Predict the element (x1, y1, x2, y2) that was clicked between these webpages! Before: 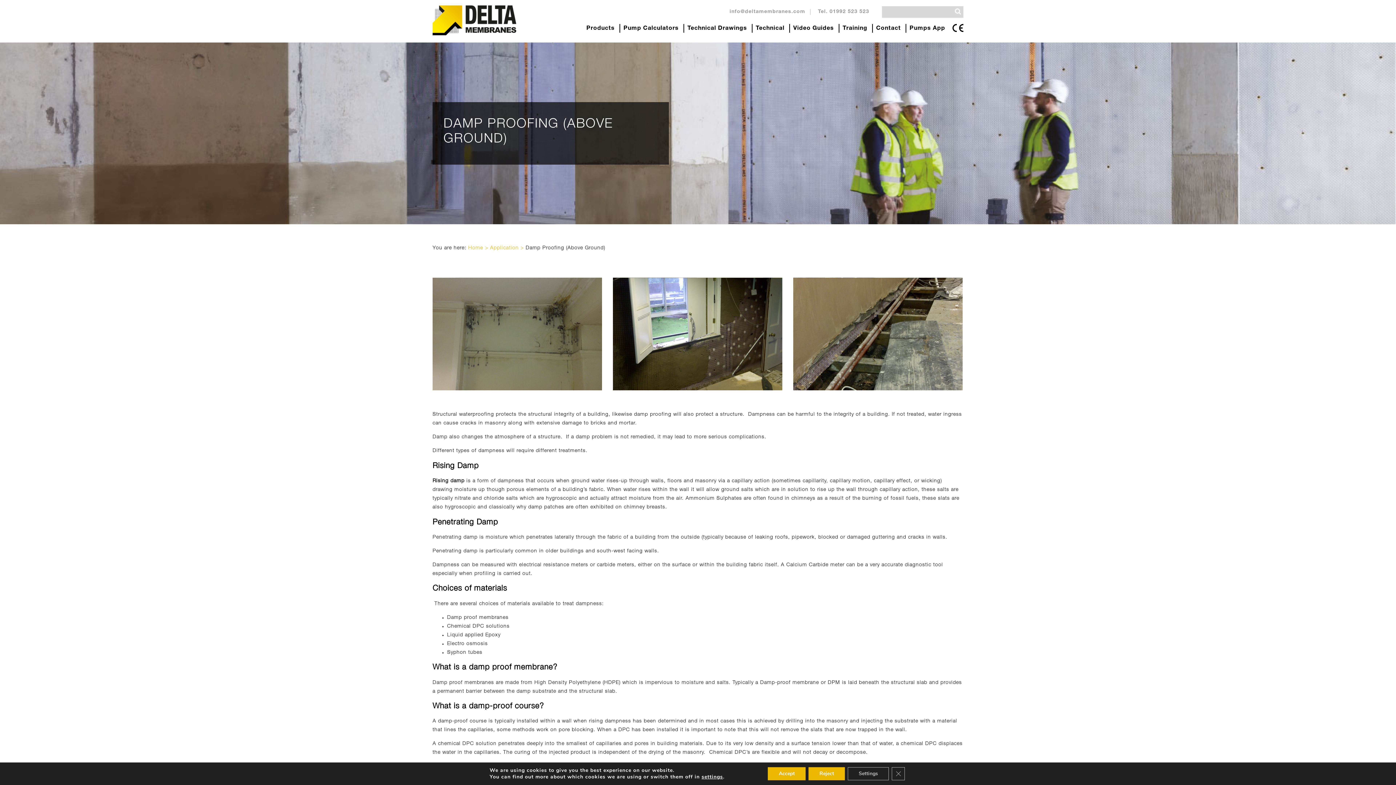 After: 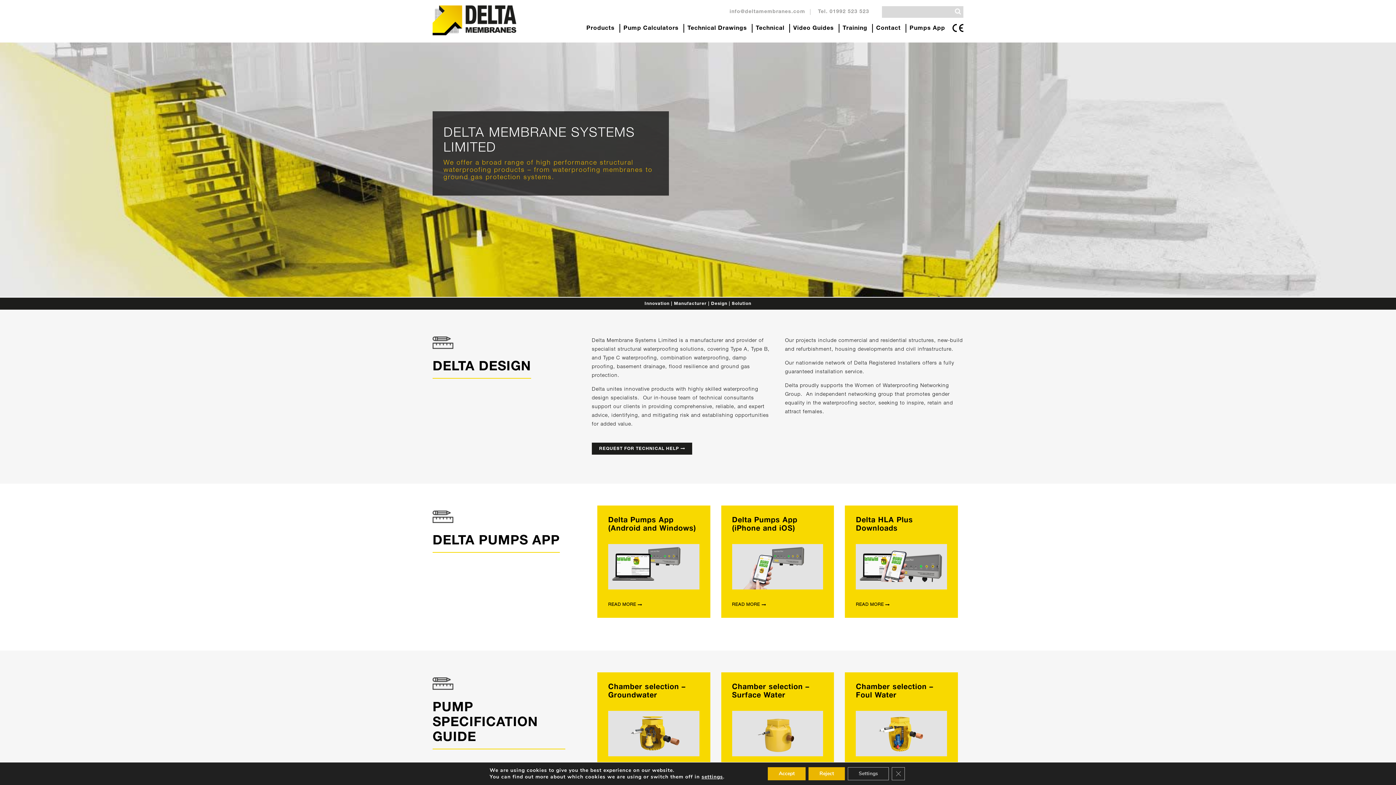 Action: bbox: (468, 245, 483, 250) label: Home